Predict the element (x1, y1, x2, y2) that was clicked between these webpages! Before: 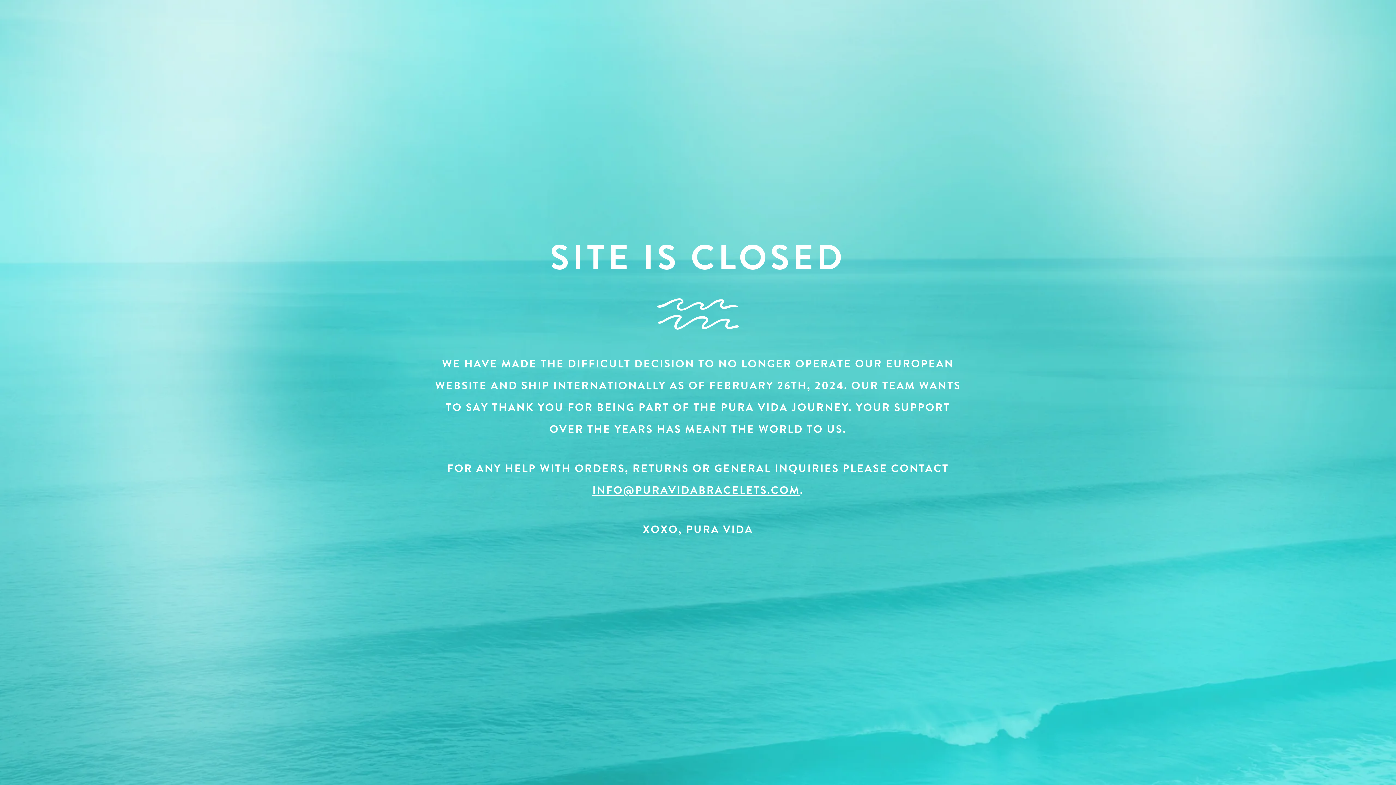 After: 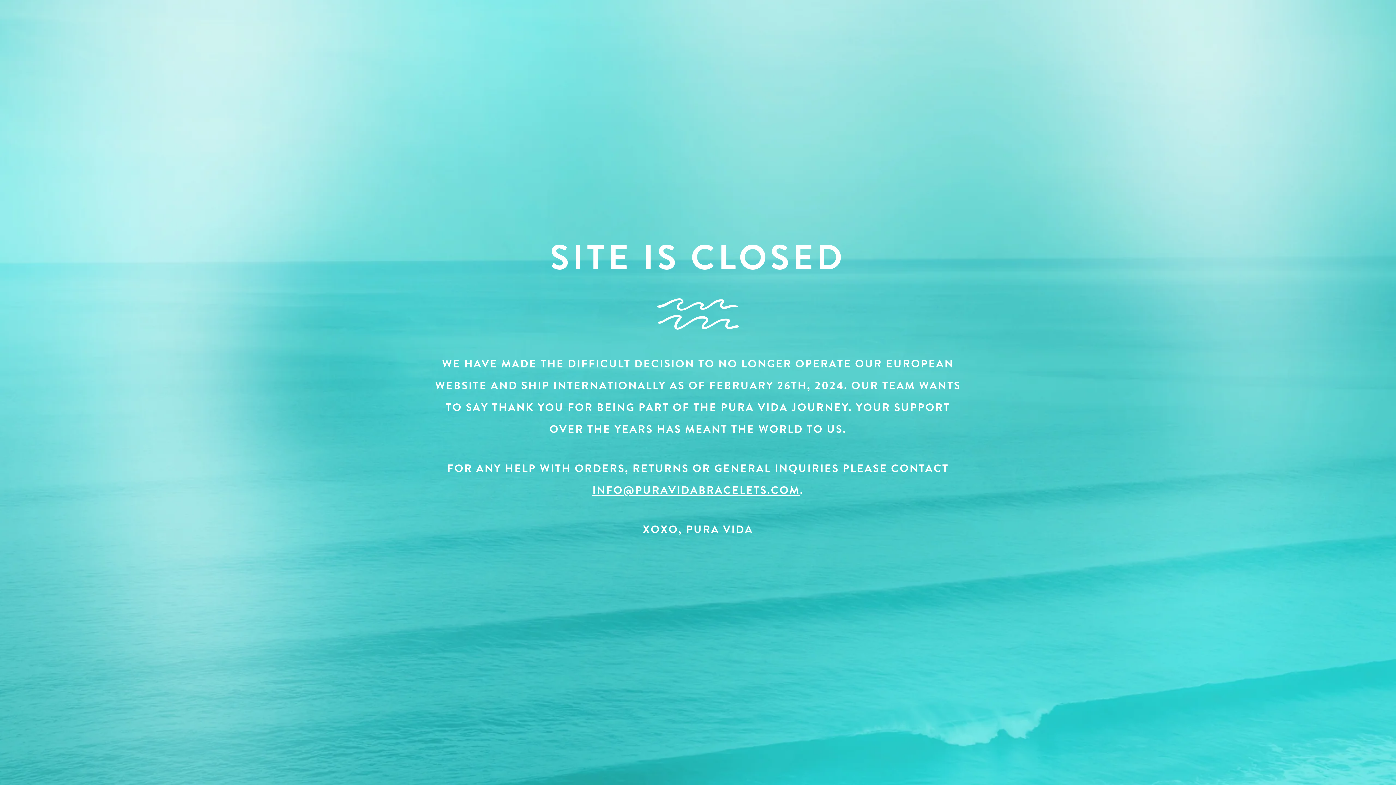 Action: bbox: (592, 482, 800, 498) label: INFO@PURAVIDABRACELETS.COM